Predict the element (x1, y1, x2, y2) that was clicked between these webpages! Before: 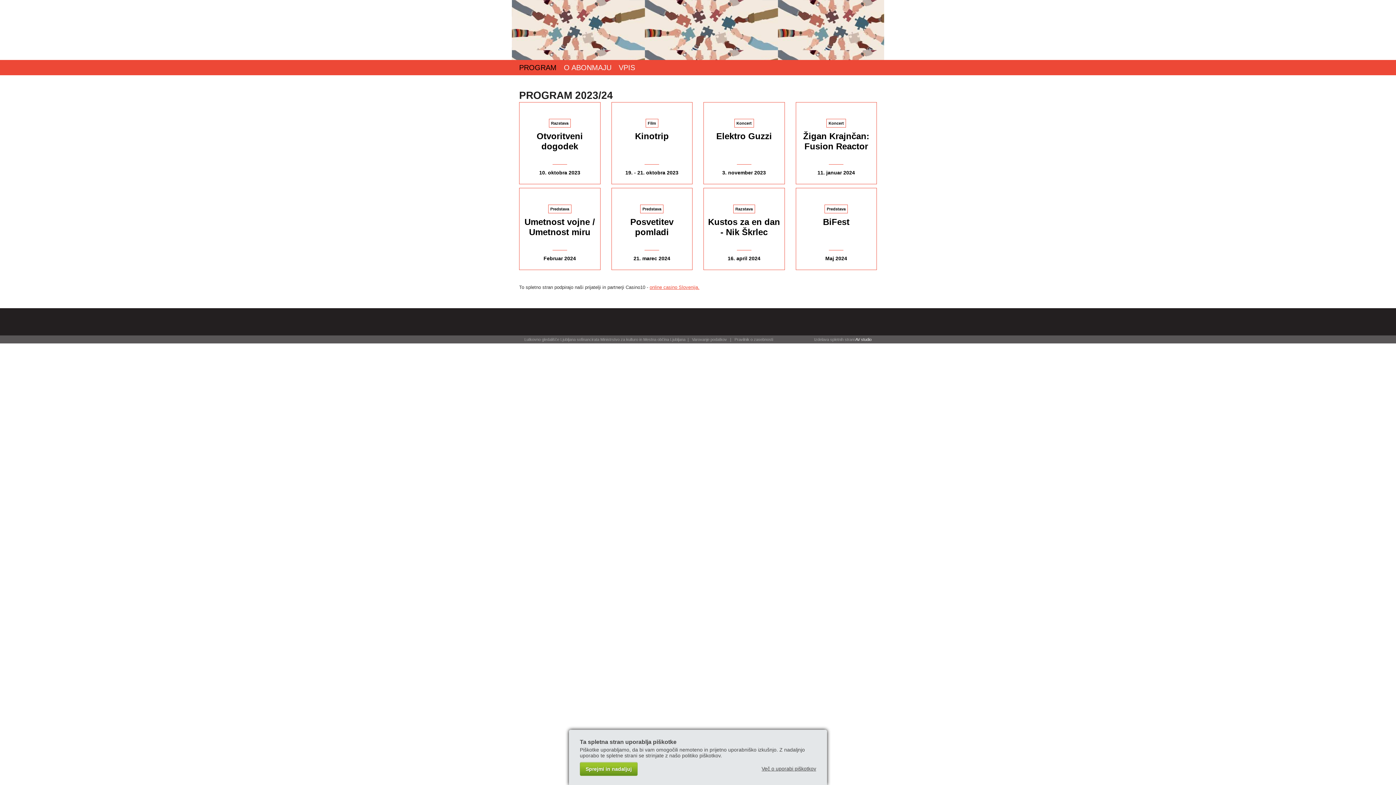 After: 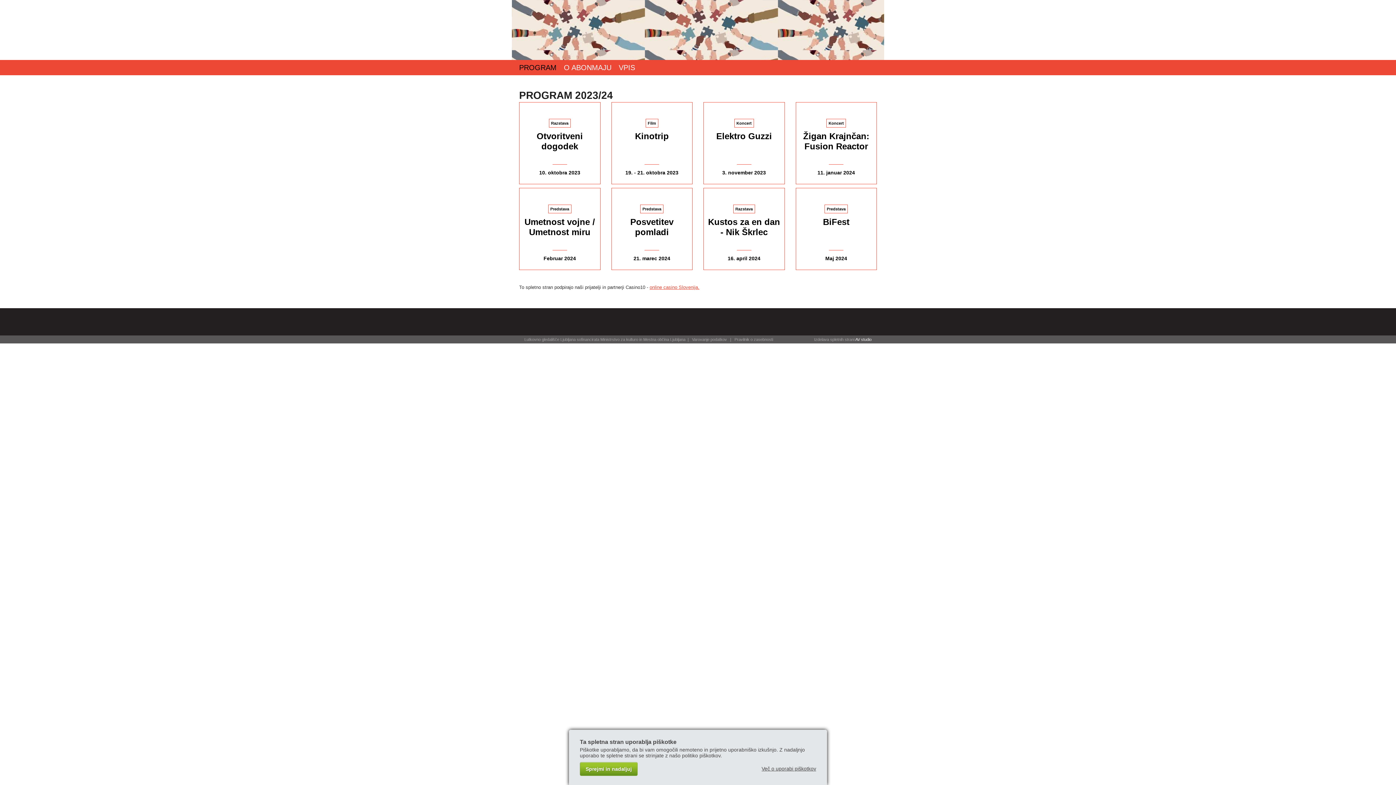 Action: bbox: (795, 188, 877, 270)